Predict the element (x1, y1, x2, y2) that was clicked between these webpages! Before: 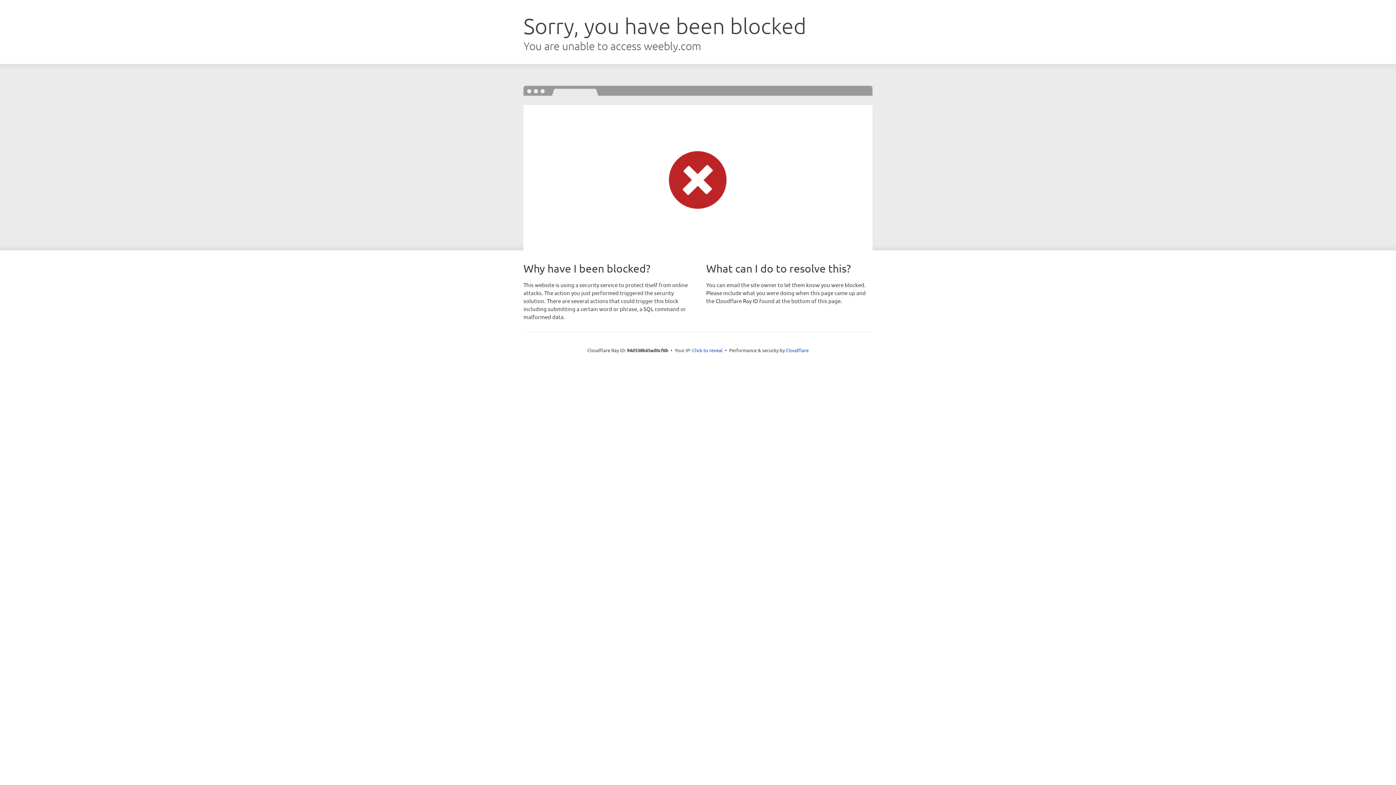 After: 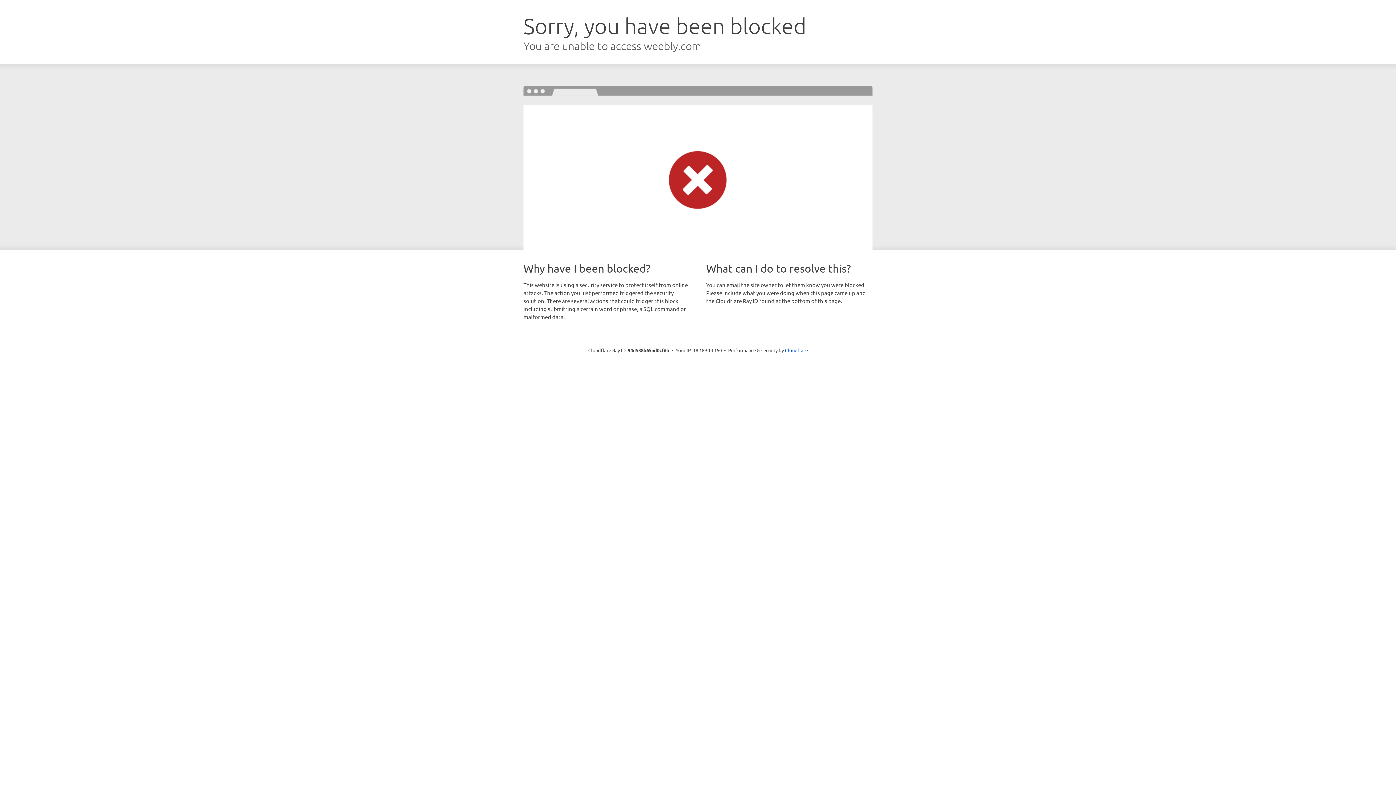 Action: bbox: (692, 346, 722, 353) label: Click to reveal